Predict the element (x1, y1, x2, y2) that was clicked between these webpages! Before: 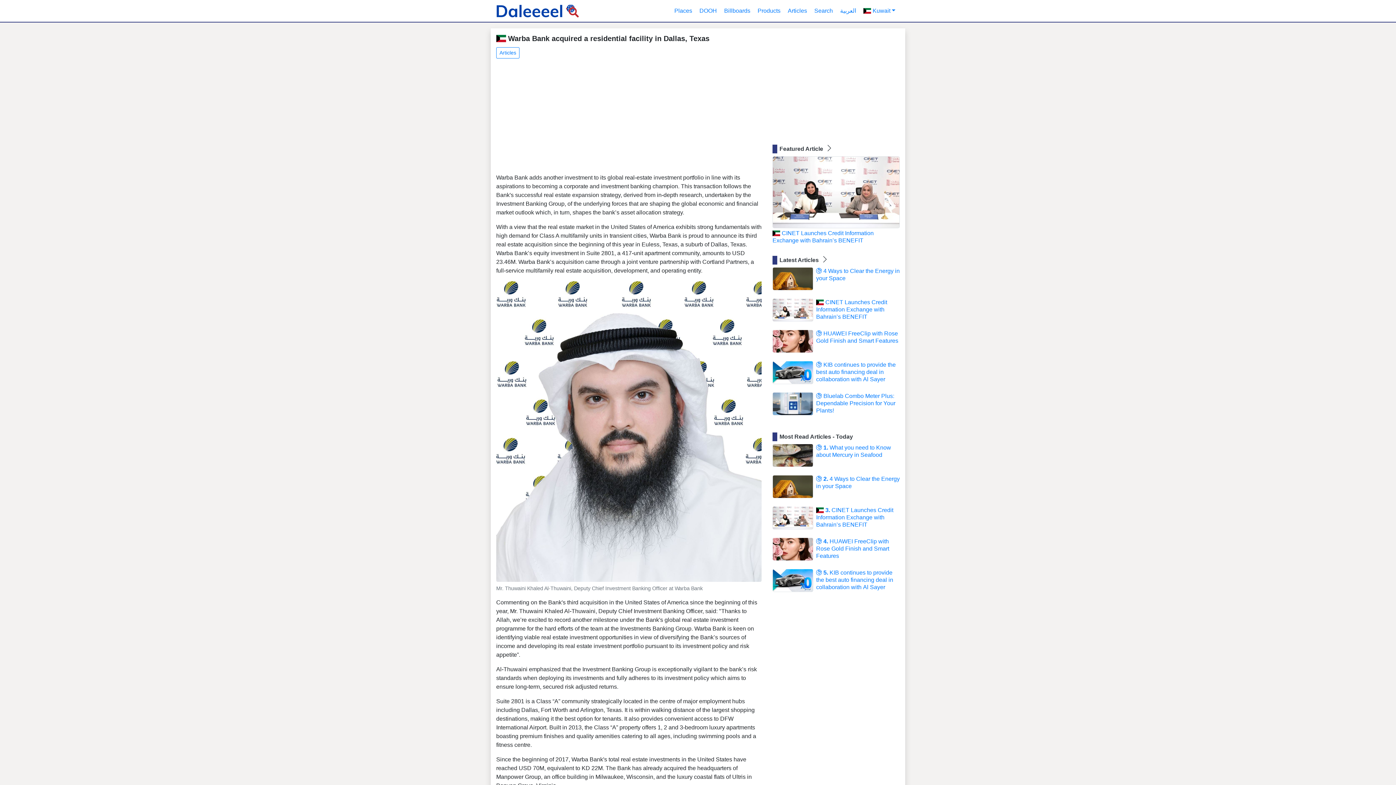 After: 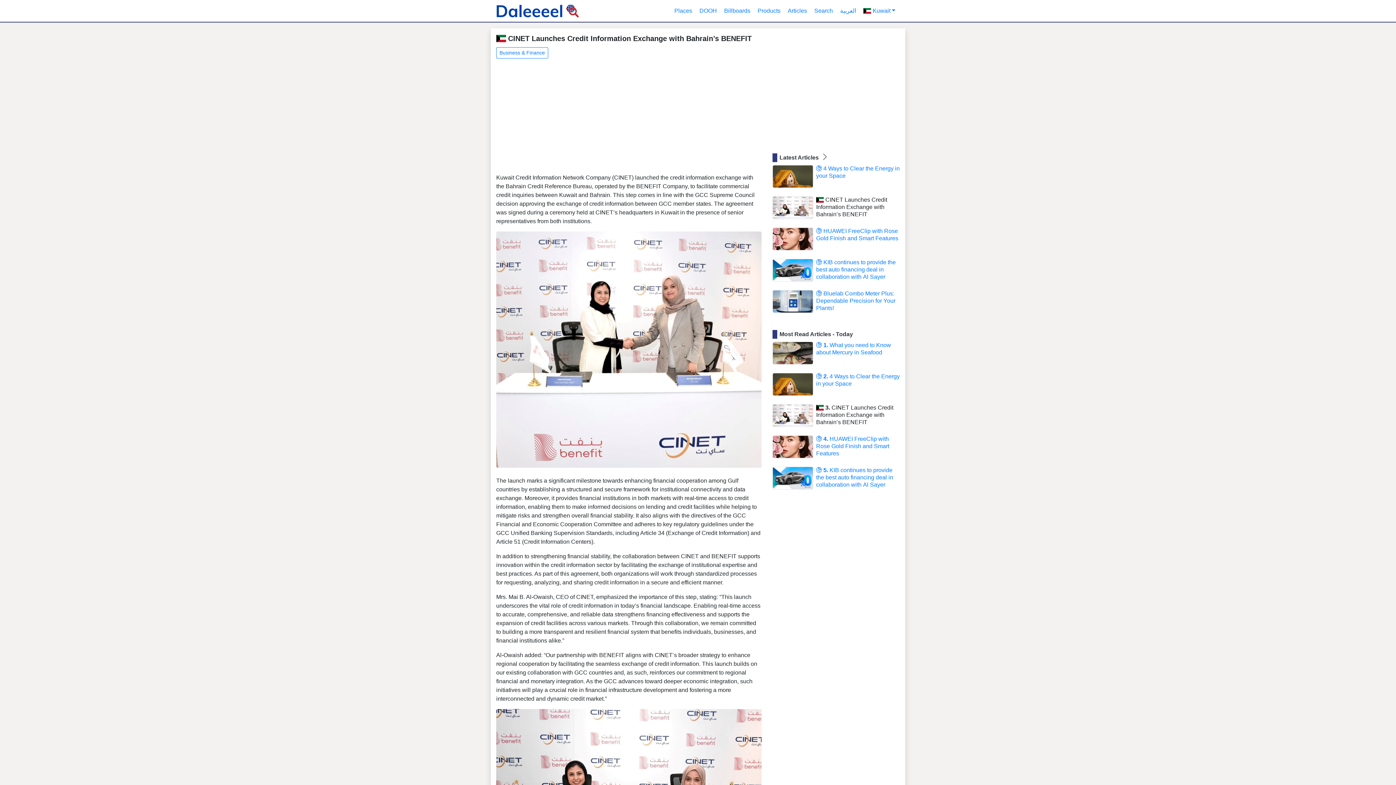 Action: label:  CINET Launches Credit Information Exchange with Bahrain’s BENEFIT bbox: (816, 298, 900, 320)